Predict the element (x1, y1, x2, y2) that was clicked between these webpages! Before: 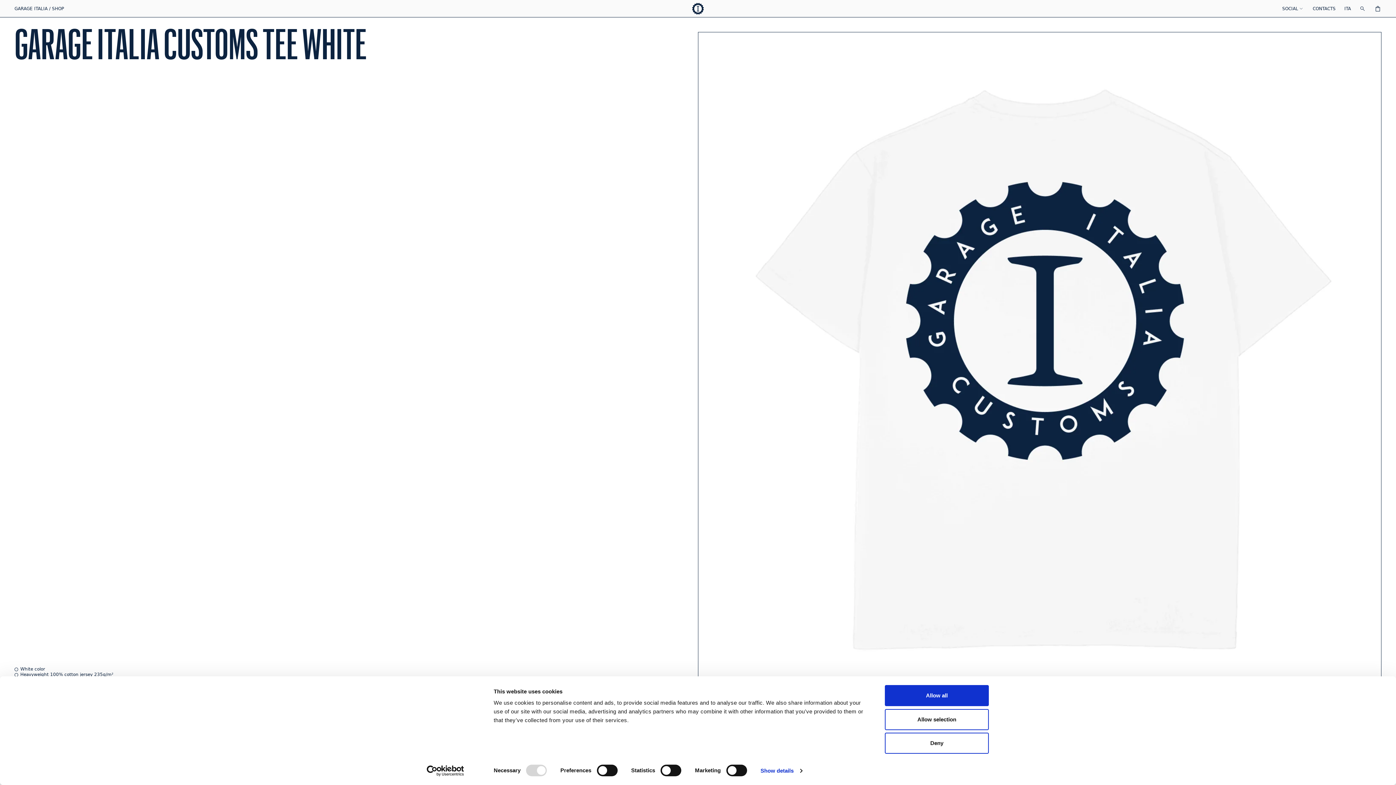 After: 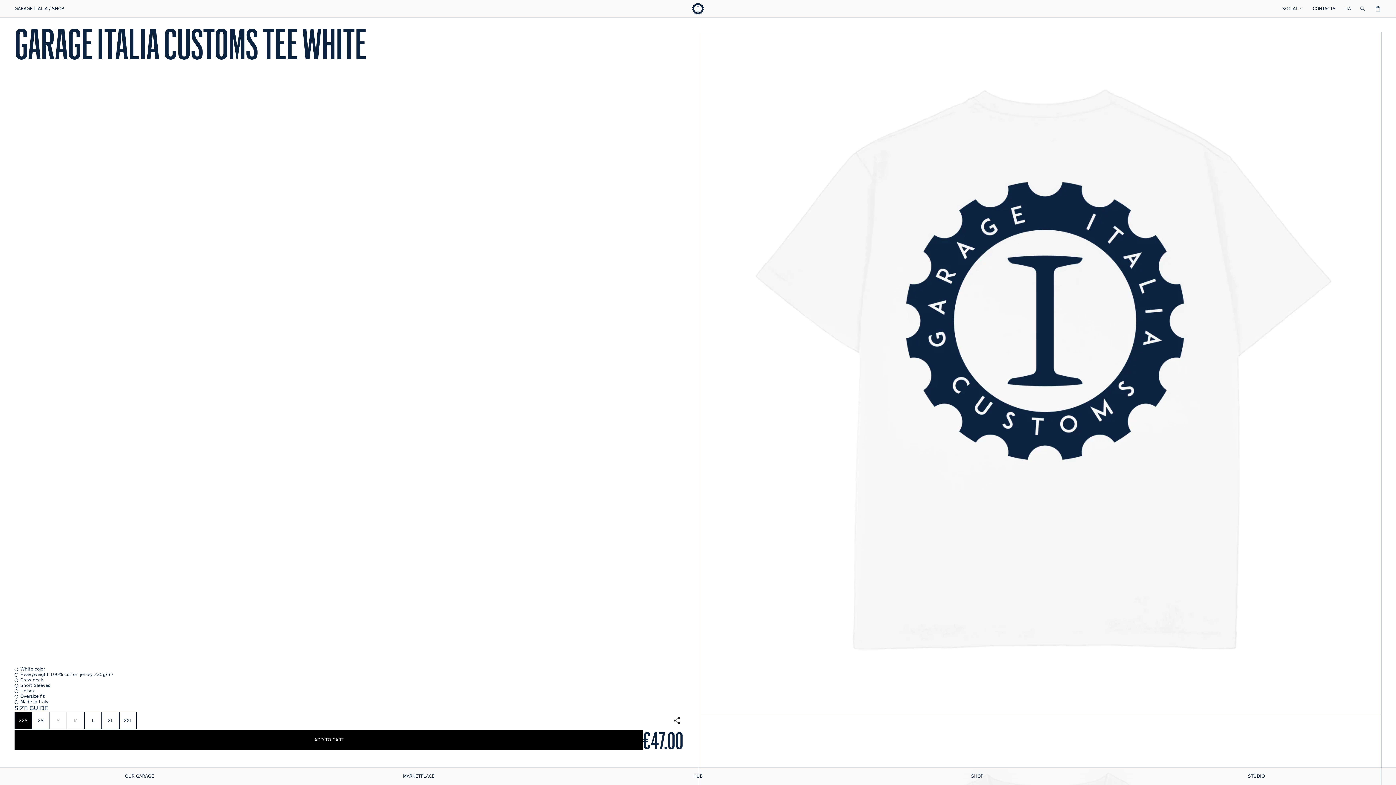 Action: bbox: (885, 685, 989, 706) label: Allow all